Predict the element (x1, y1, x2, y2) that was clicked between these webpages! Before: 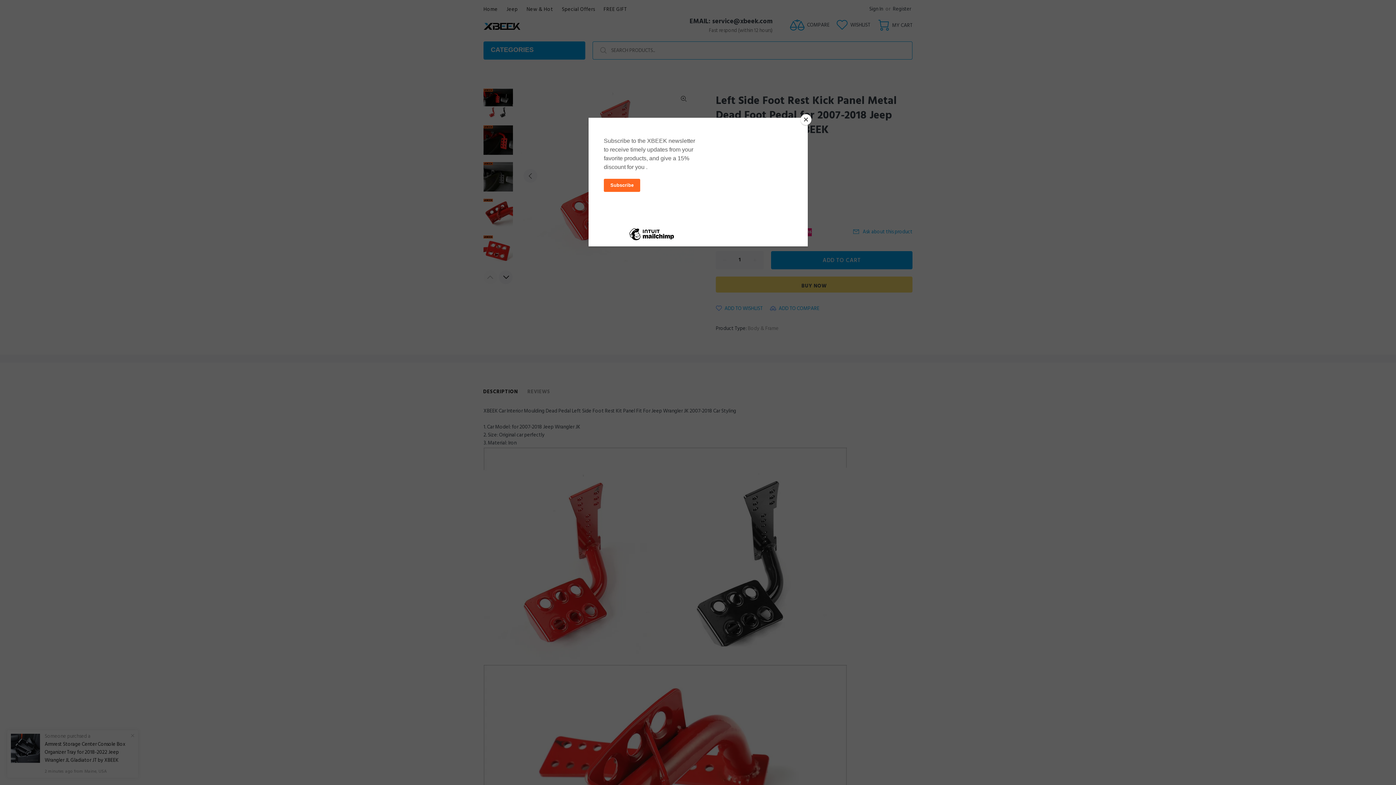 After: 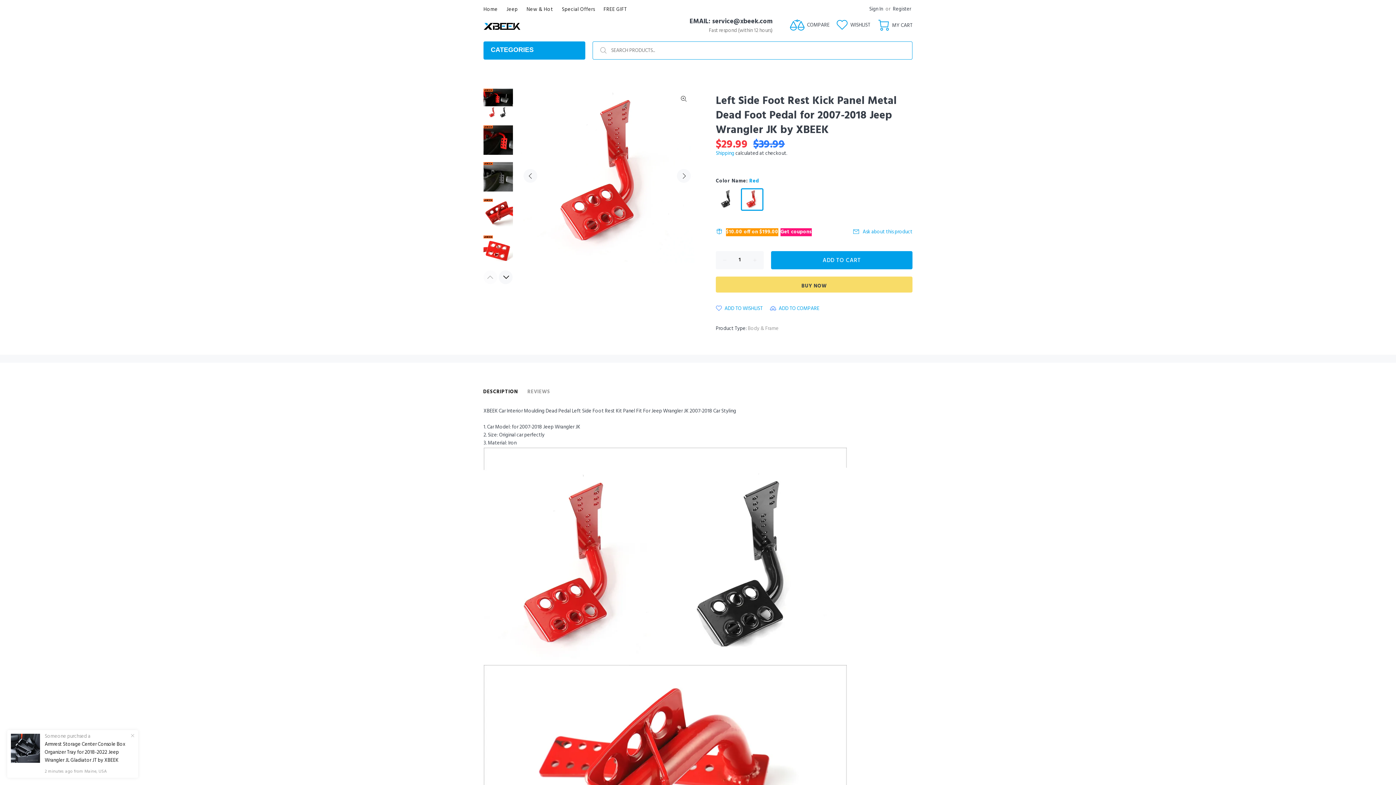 Action: bbox: (800, 114, 811, 125) label: Close